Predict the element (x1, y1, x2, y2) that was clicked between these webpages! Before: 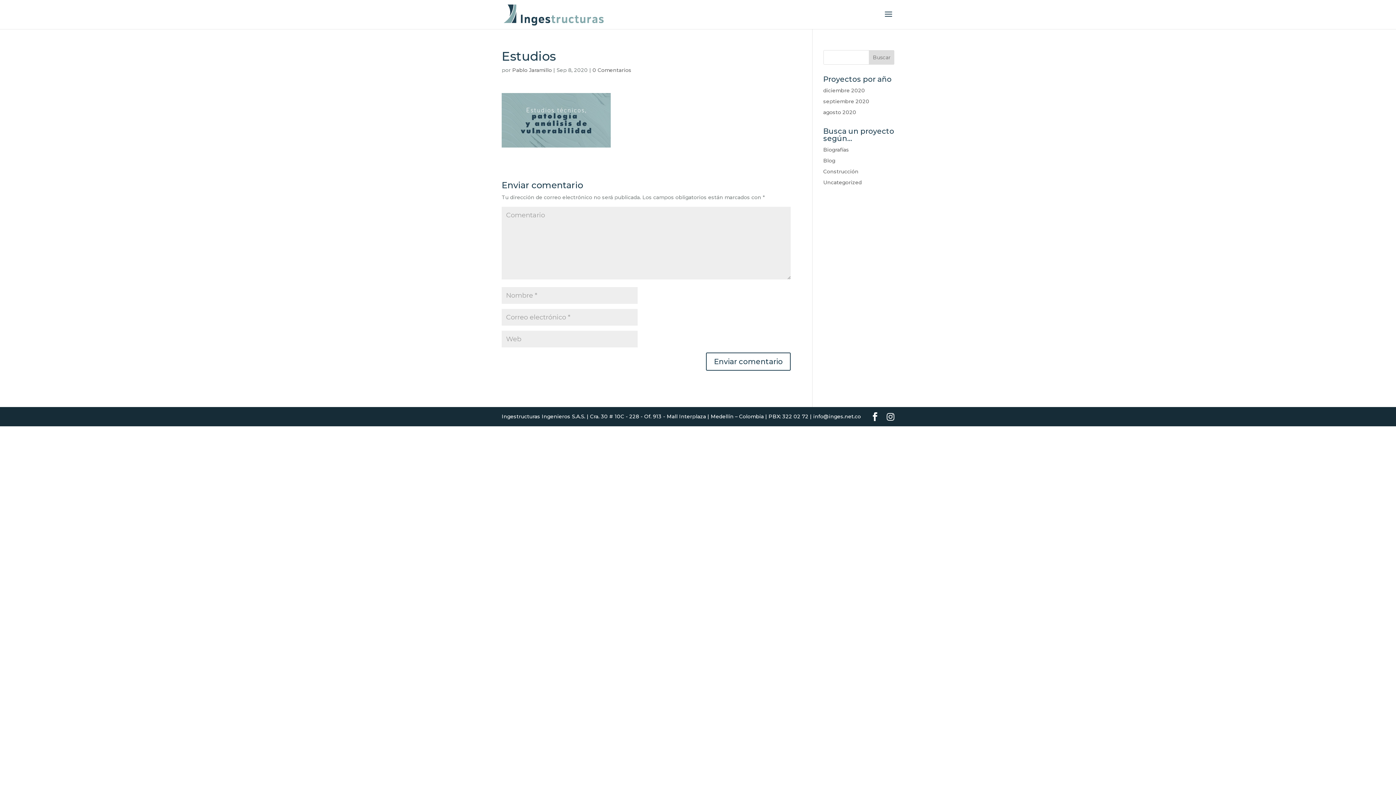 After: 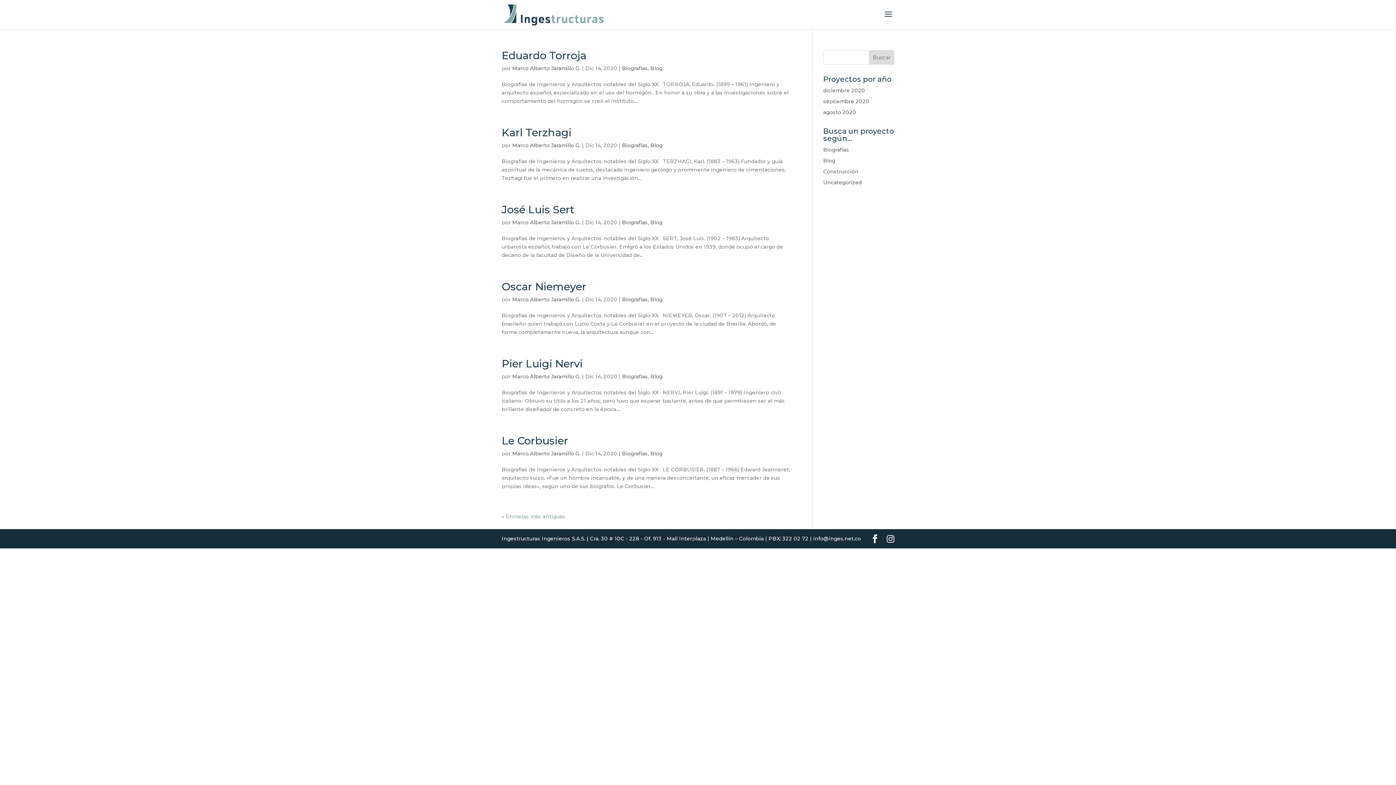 Action: label: Biografías bbox: (823, 146, 849, 153)